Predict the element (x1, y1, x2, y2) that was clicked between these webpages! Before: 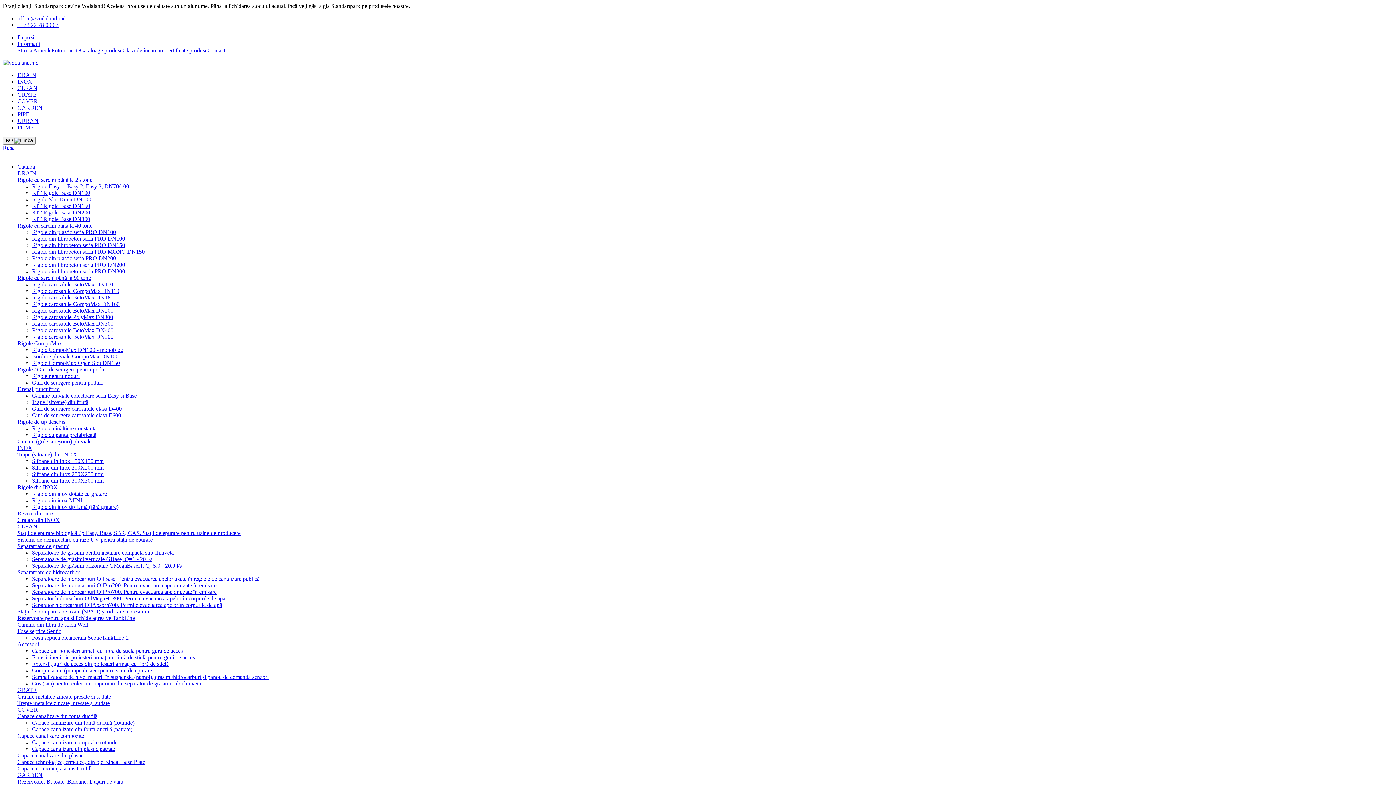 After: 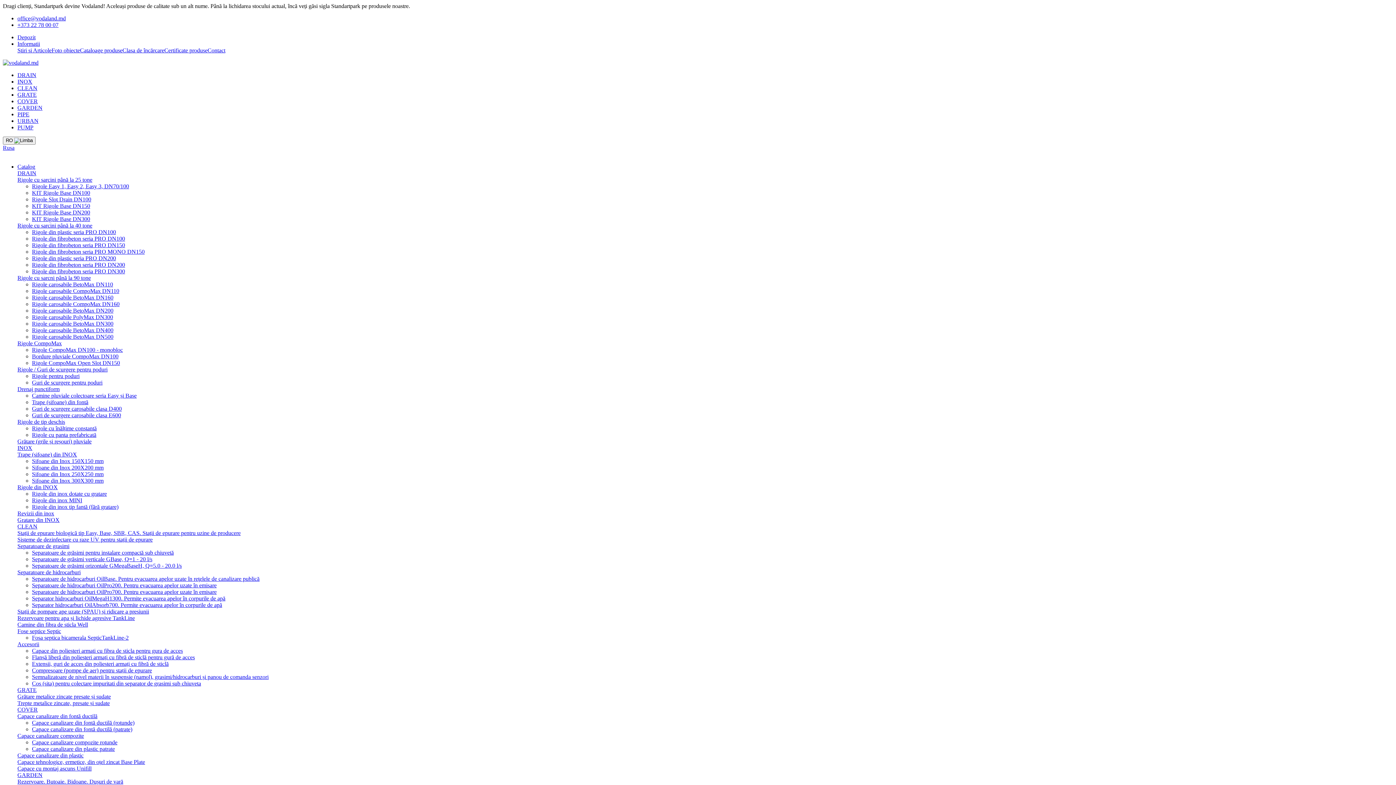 Action: bbox: (32, 314, 113, 320) label: Rigole carosabile PolyMax DN300